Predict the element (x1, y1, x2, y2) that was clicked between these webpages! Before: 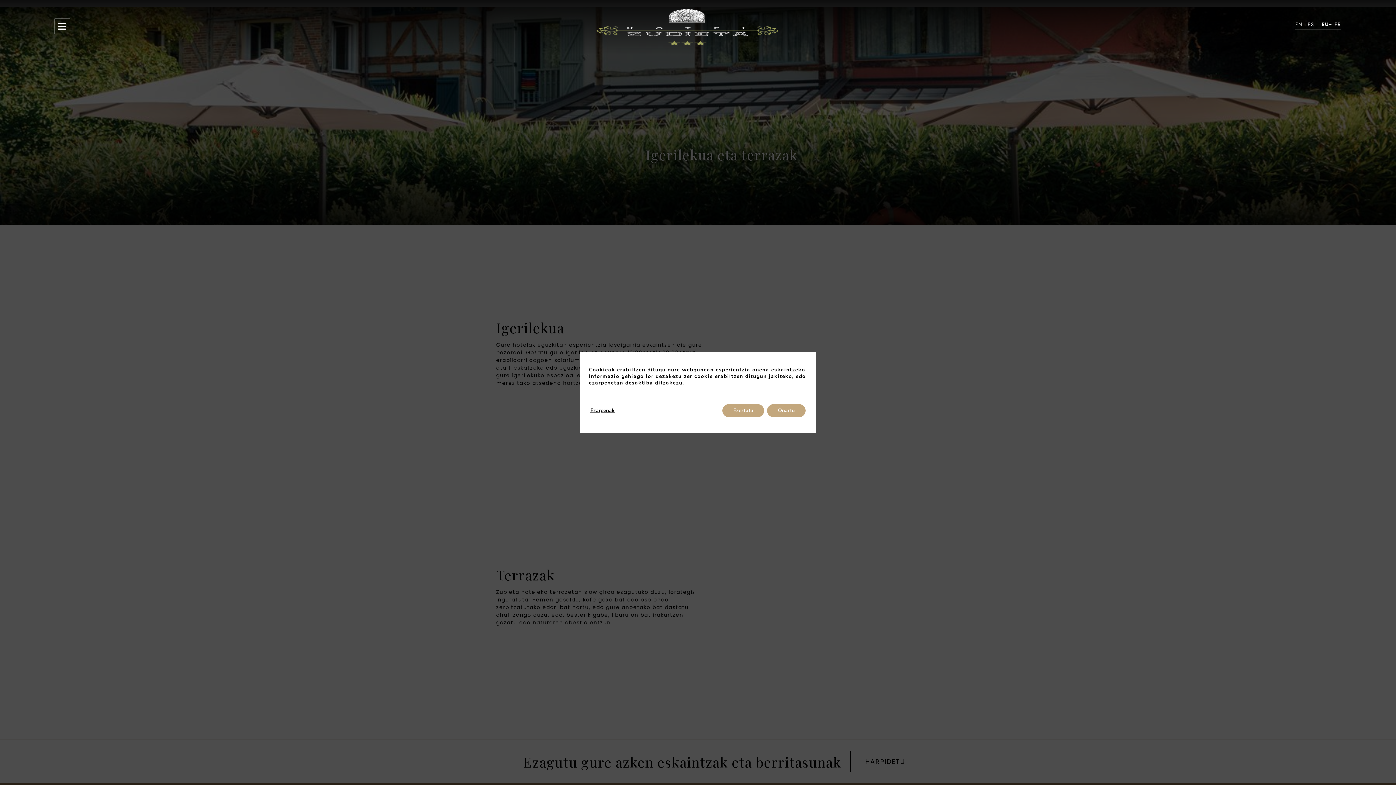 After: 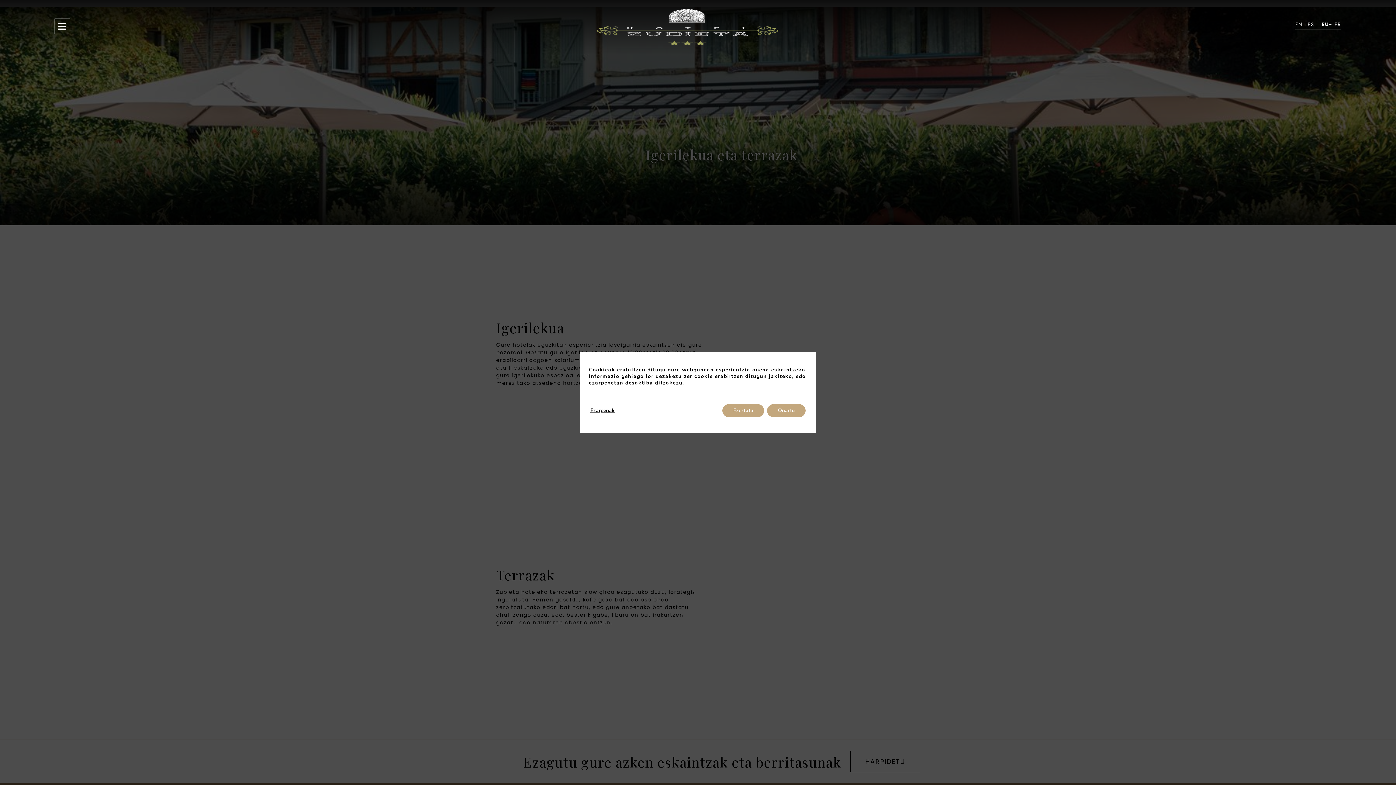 Action: bbox: (15, 290, 31, 306)